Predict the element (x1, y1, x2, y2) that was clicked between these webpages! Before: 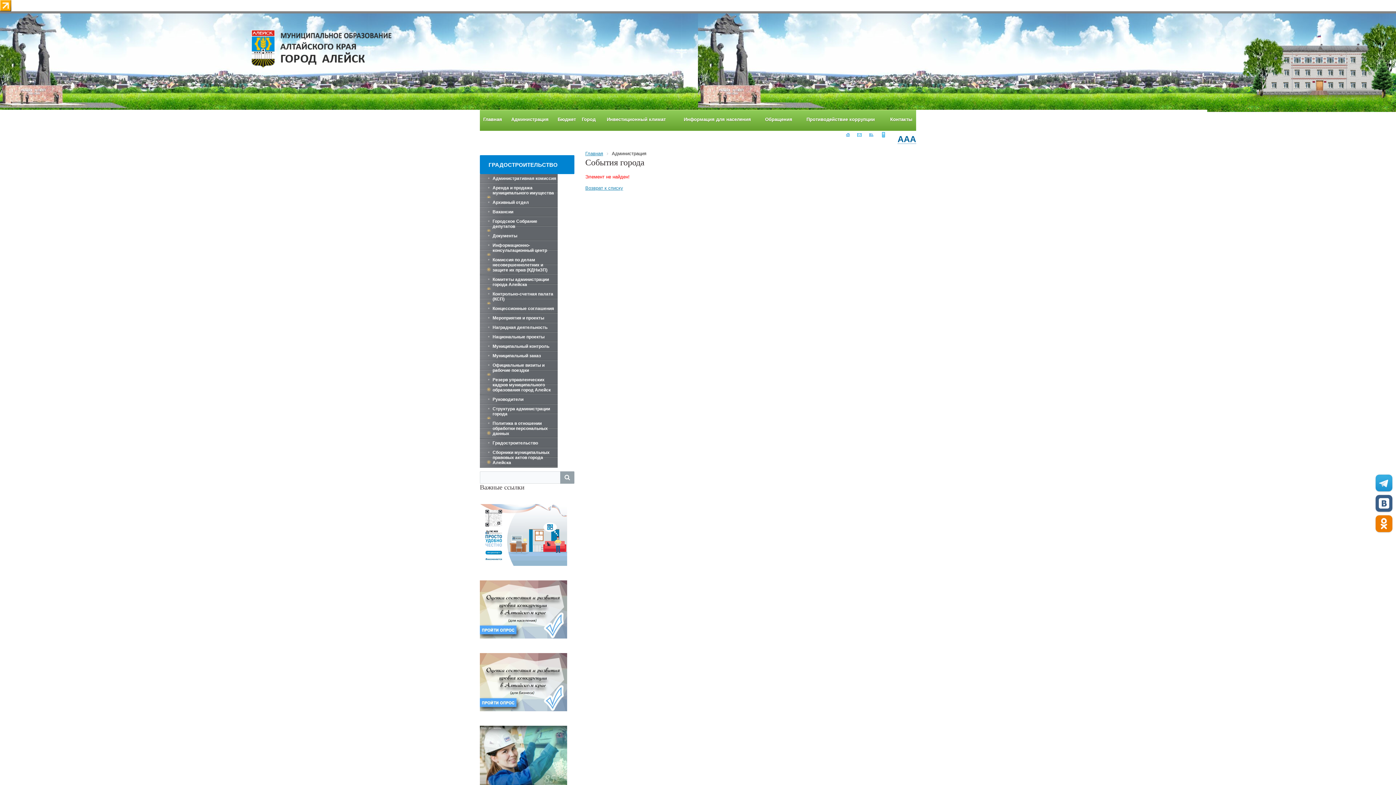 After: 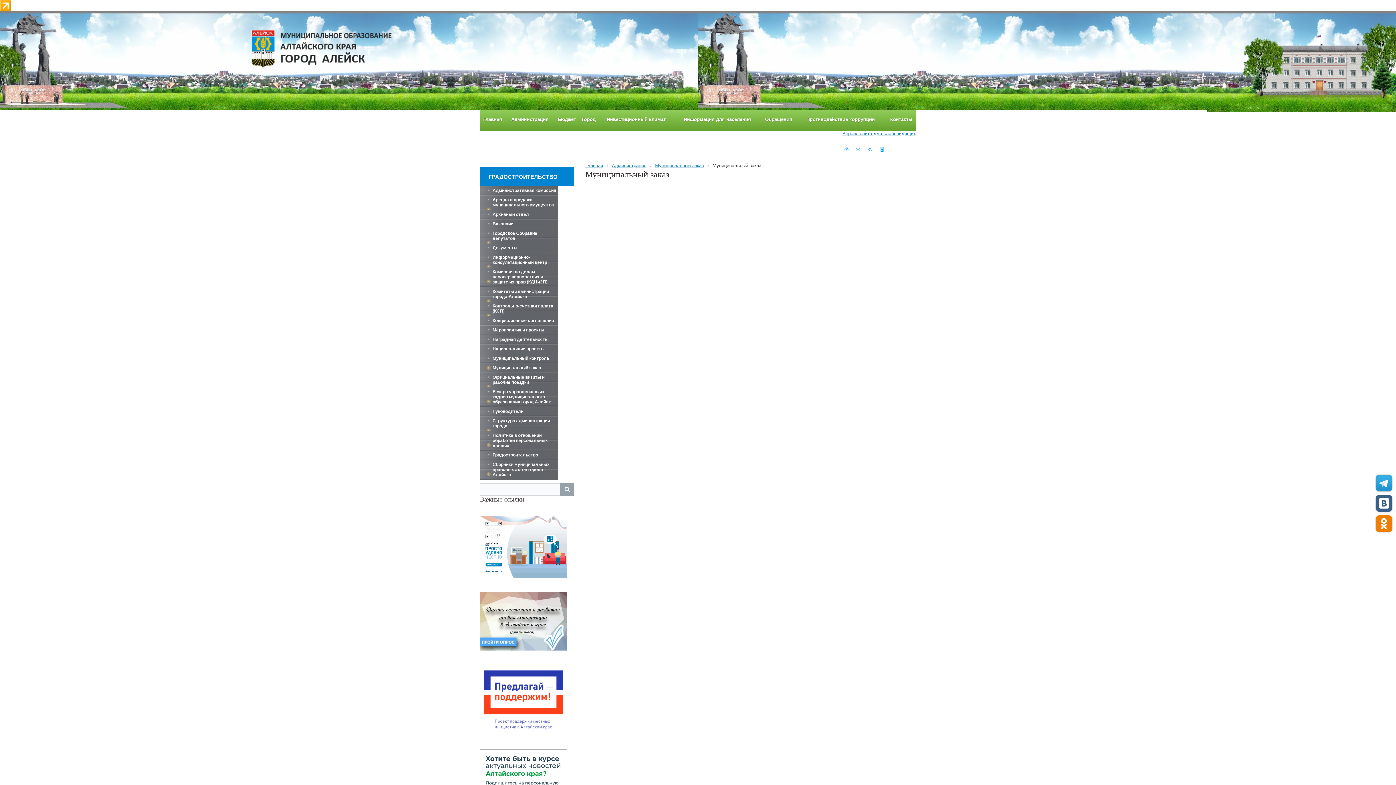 Action: bbox: (480, 351, 557, 361) label: Муниципальный заказ